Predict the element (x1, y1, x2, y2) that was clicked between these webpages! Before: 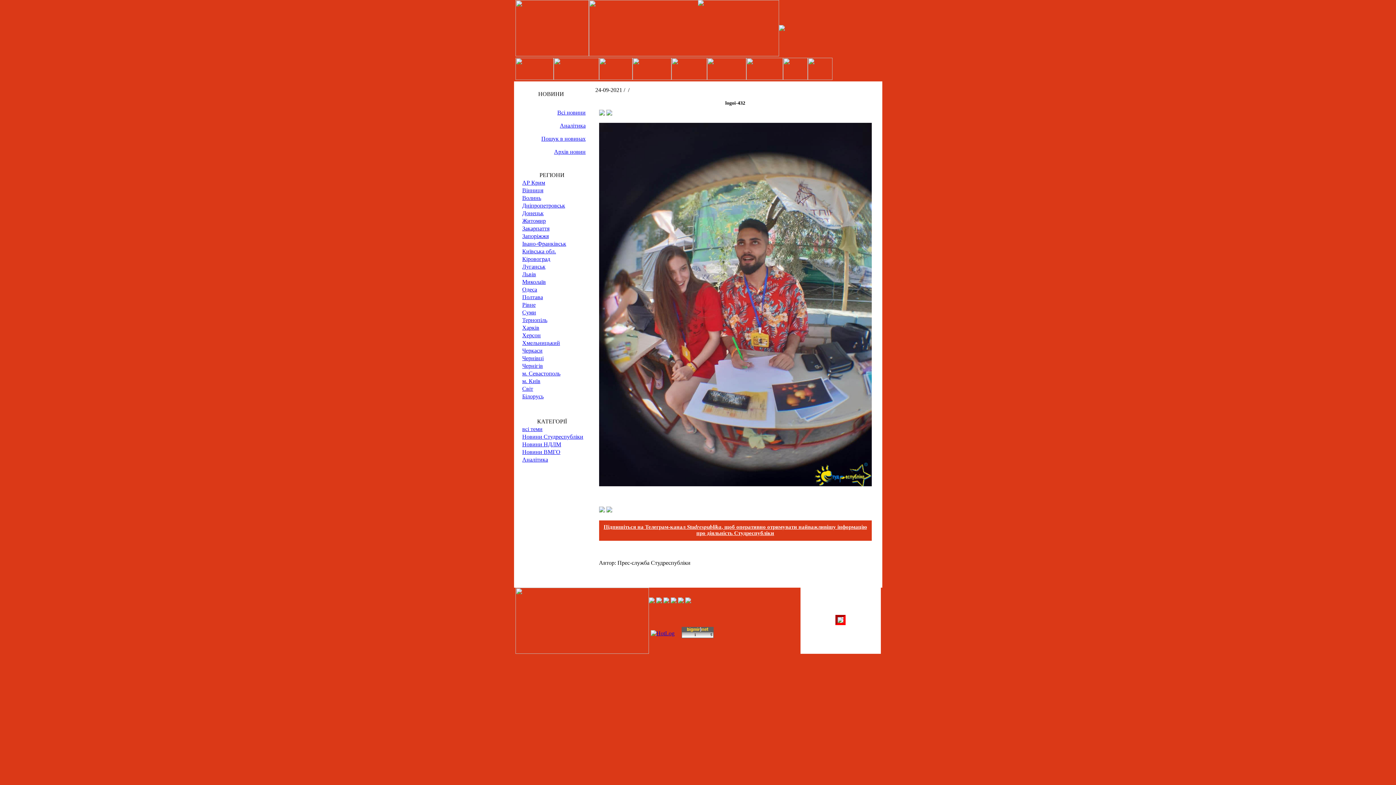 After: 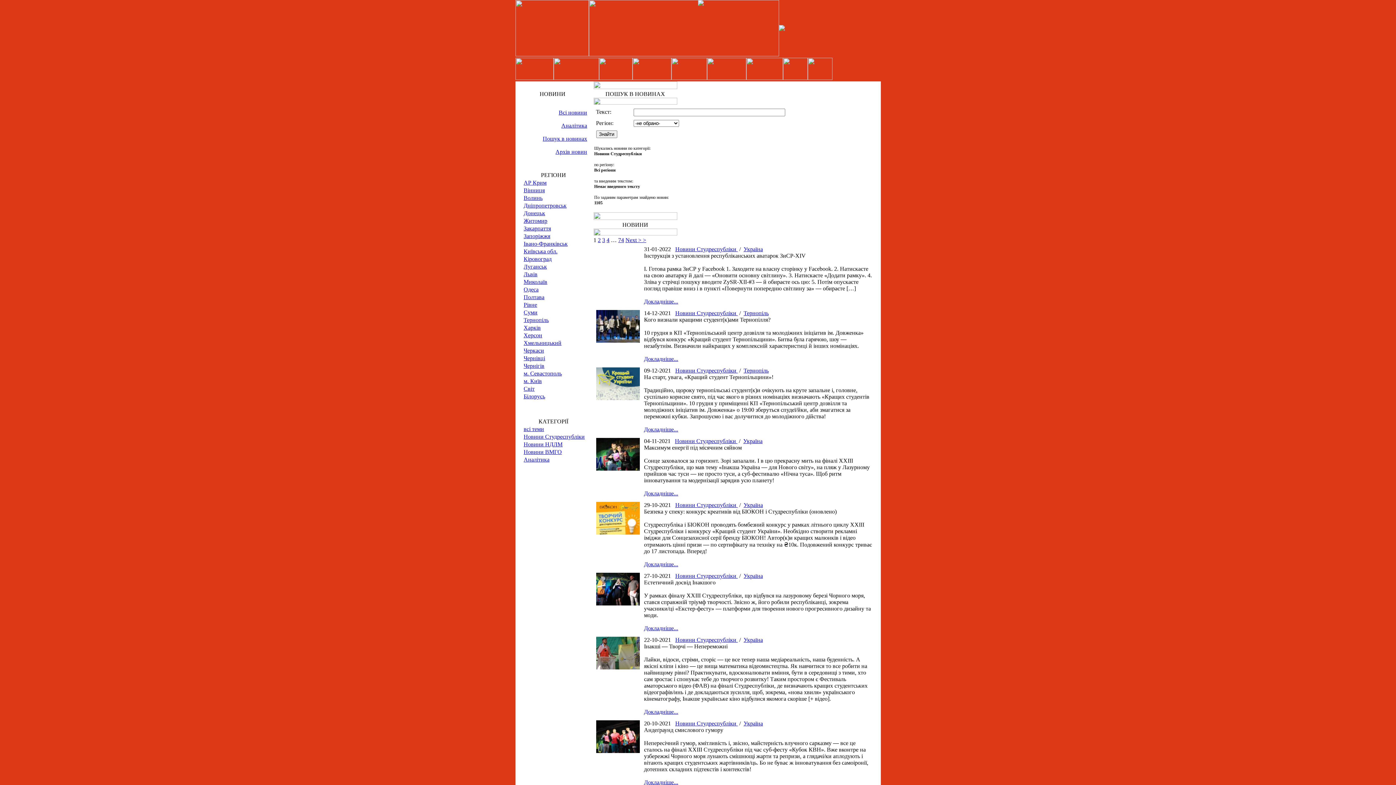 Action: label: Новини Cтудреспубліки bbox: (522, 433, 583, 440)